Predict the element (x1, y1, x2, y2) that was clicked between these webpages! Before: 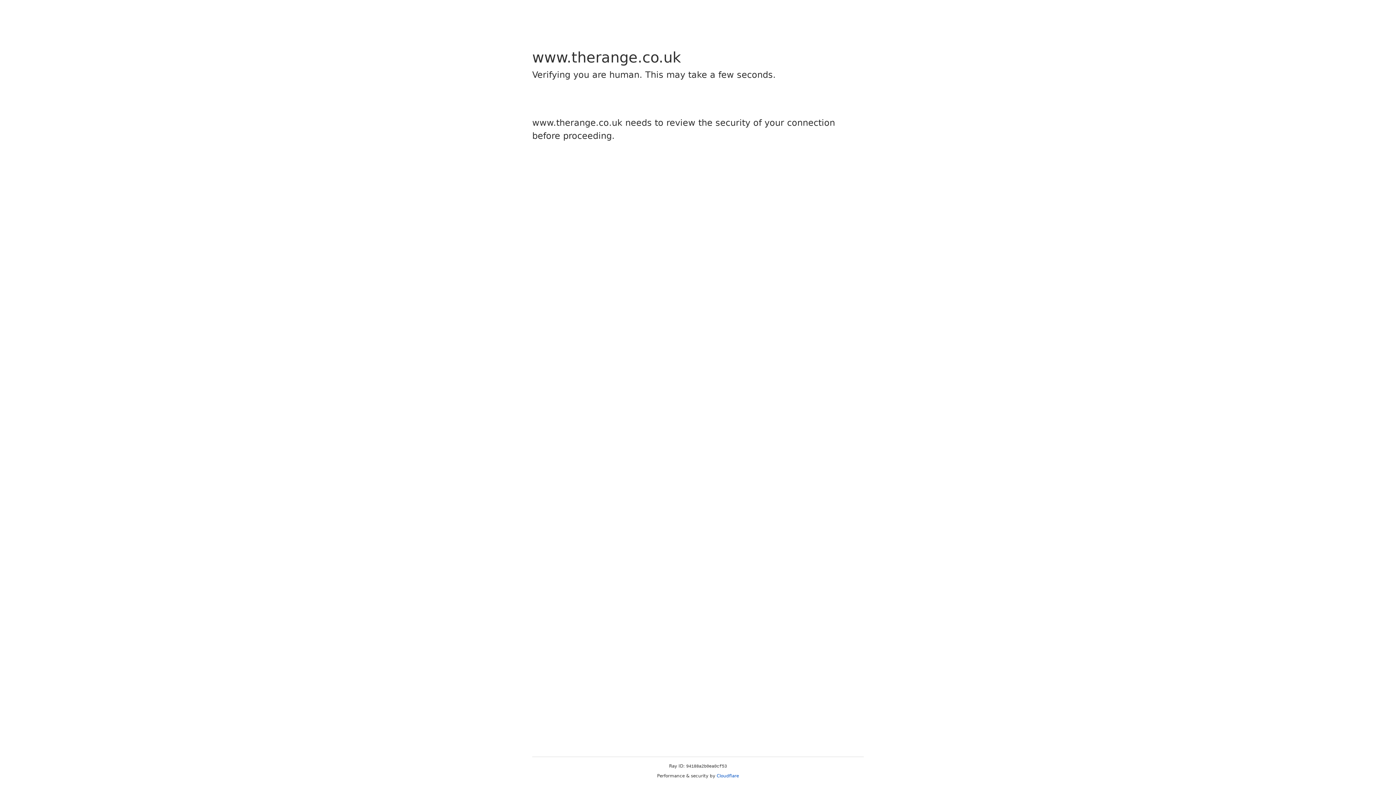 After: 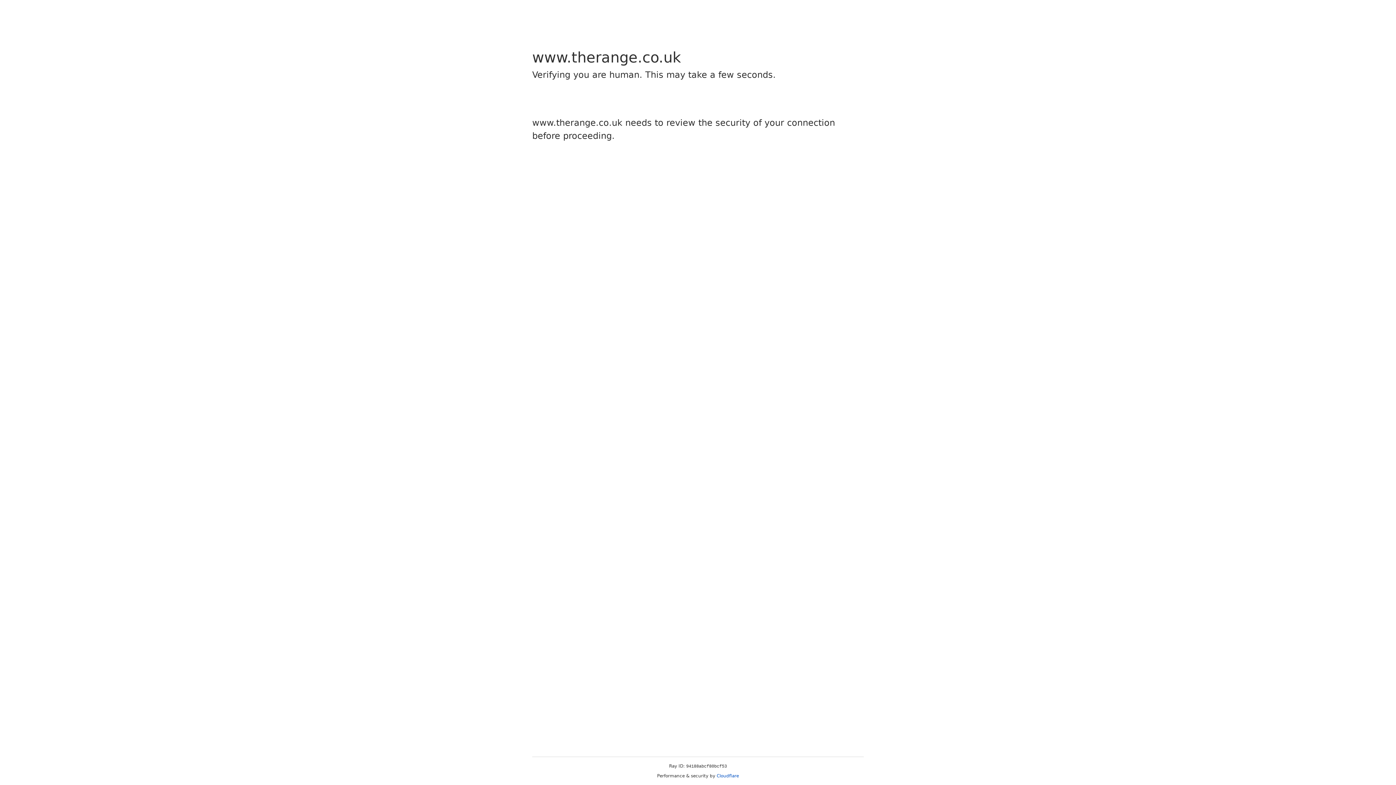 Action: label: Cloudflare bbox: (716, 773, 739, 778)